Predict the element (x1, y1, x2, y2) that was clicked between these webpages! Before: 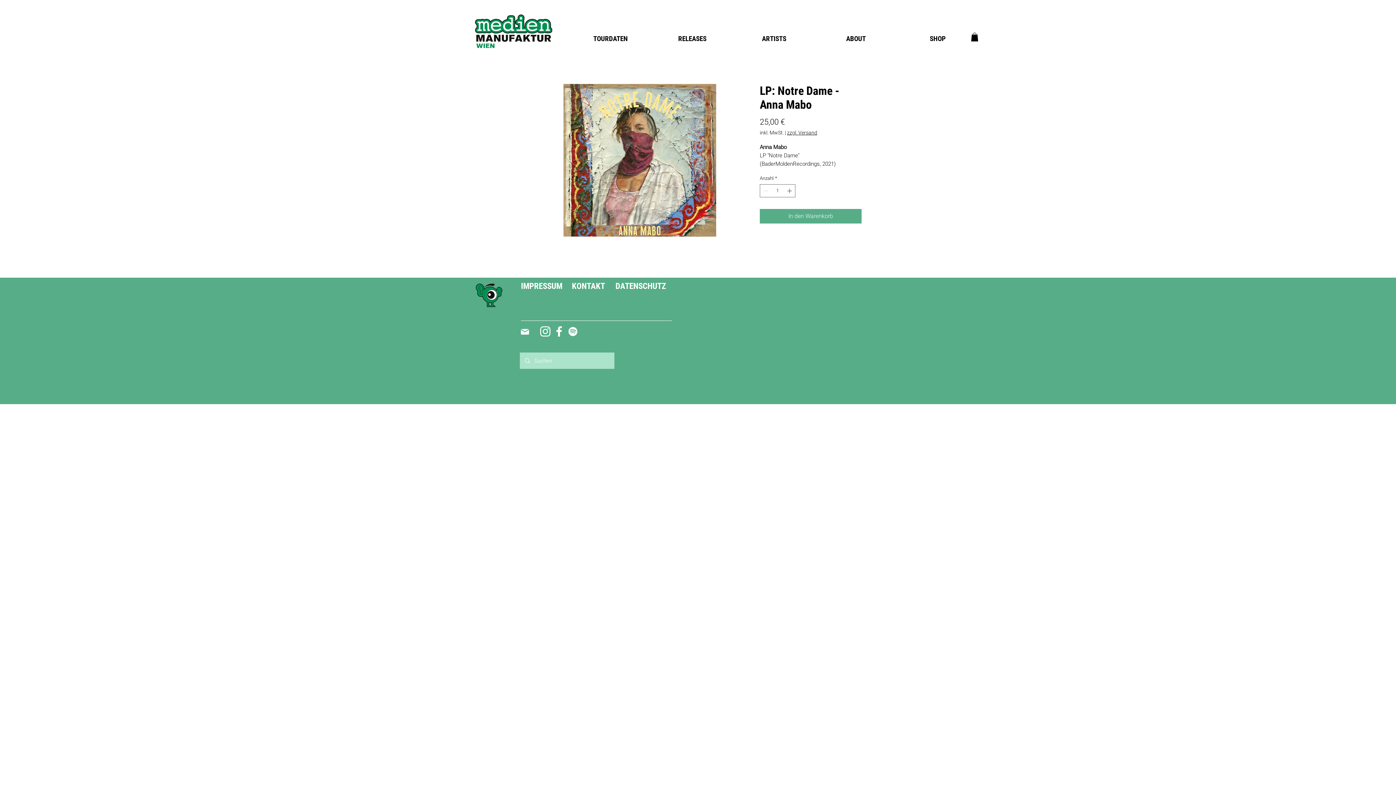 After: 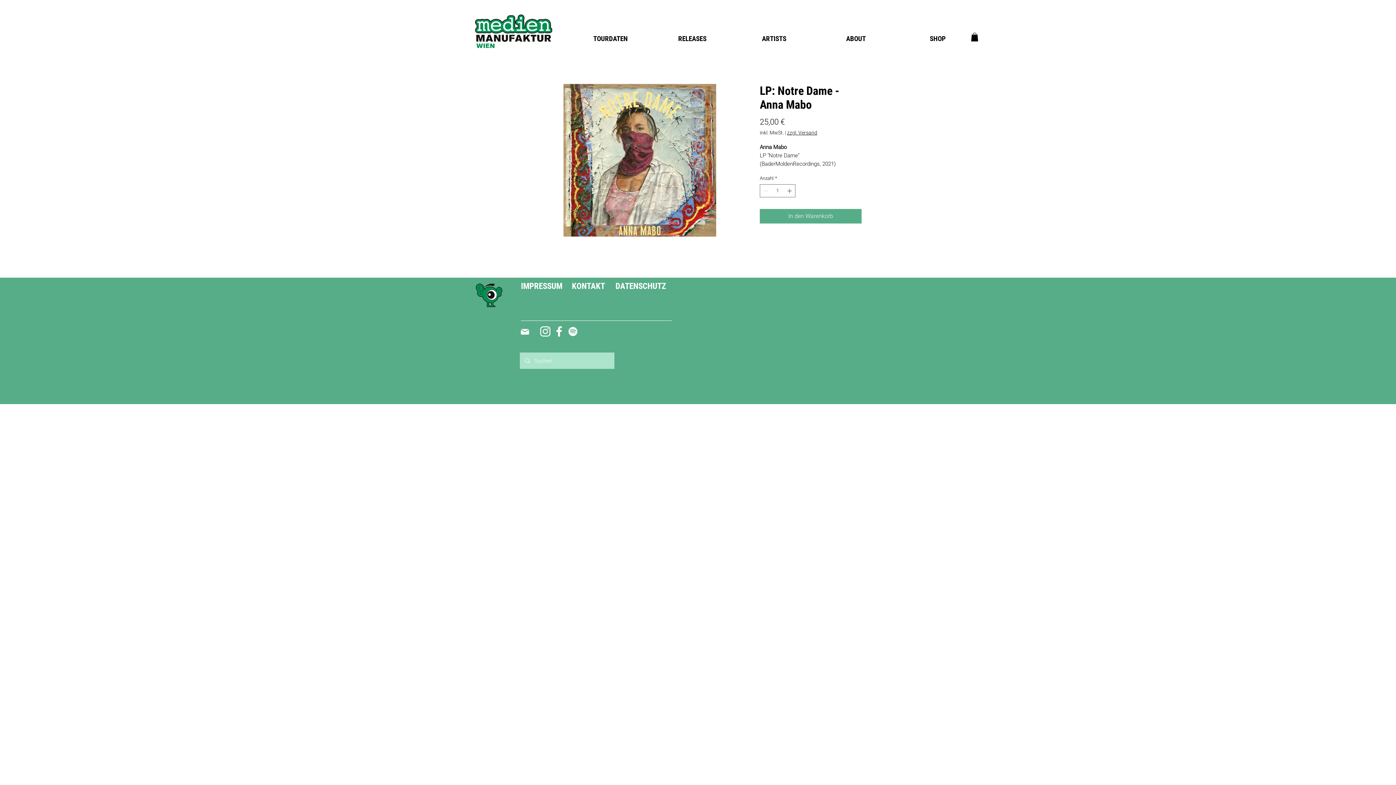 Action: label: zzgl. Versand bbox: (787, 129, 817, 136)